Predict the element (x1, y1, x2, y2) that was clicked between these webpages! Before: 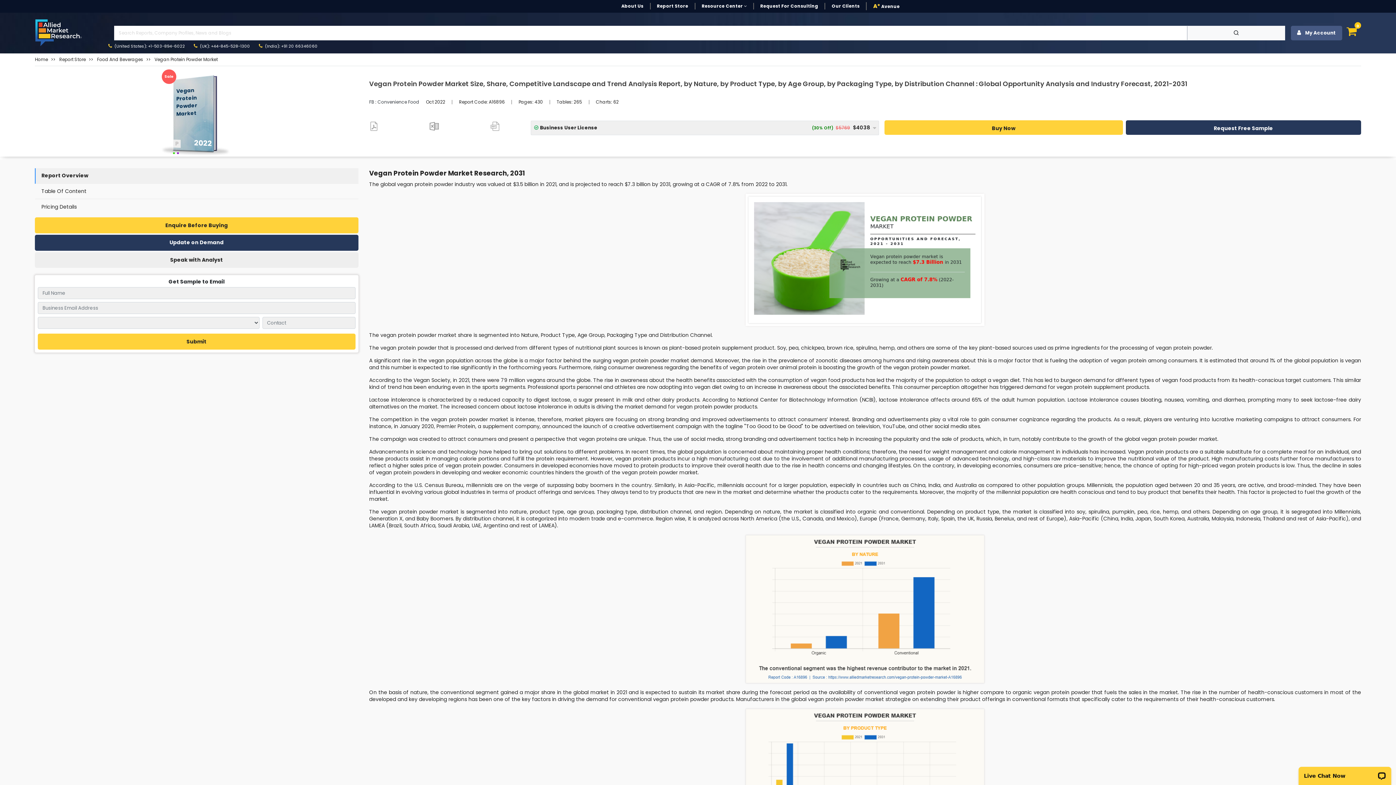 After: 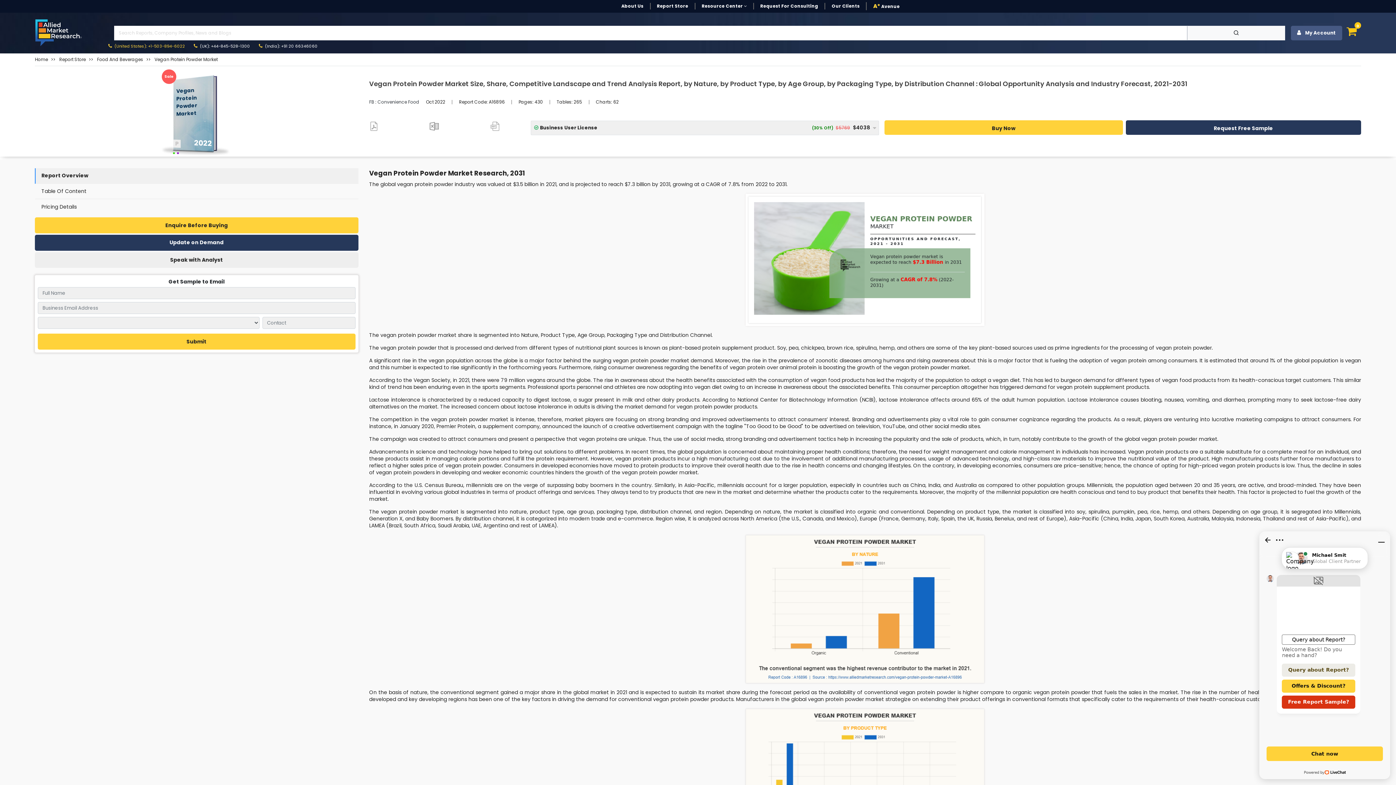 Action: label:  (United States): +1-503-894-6022 bbox: (108, 40, 193, 51)